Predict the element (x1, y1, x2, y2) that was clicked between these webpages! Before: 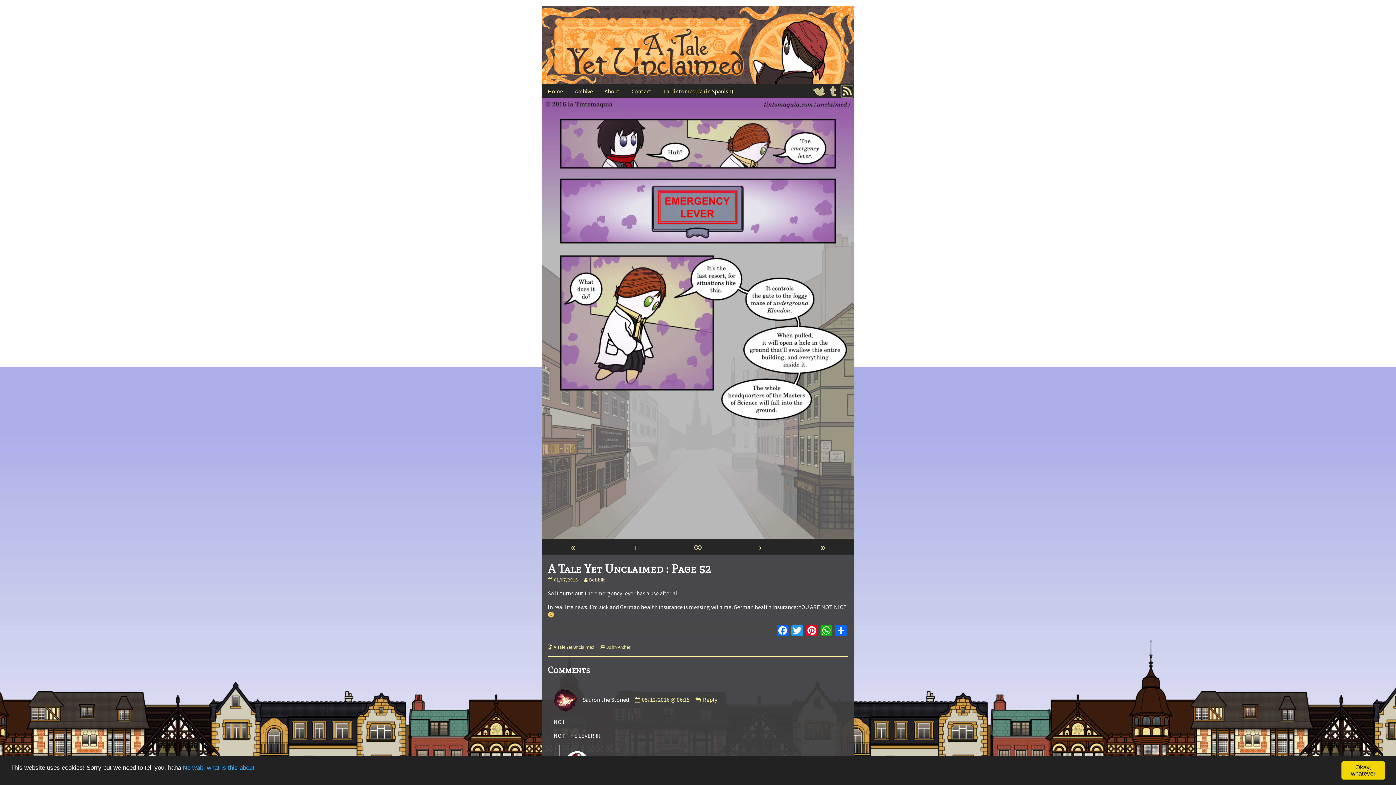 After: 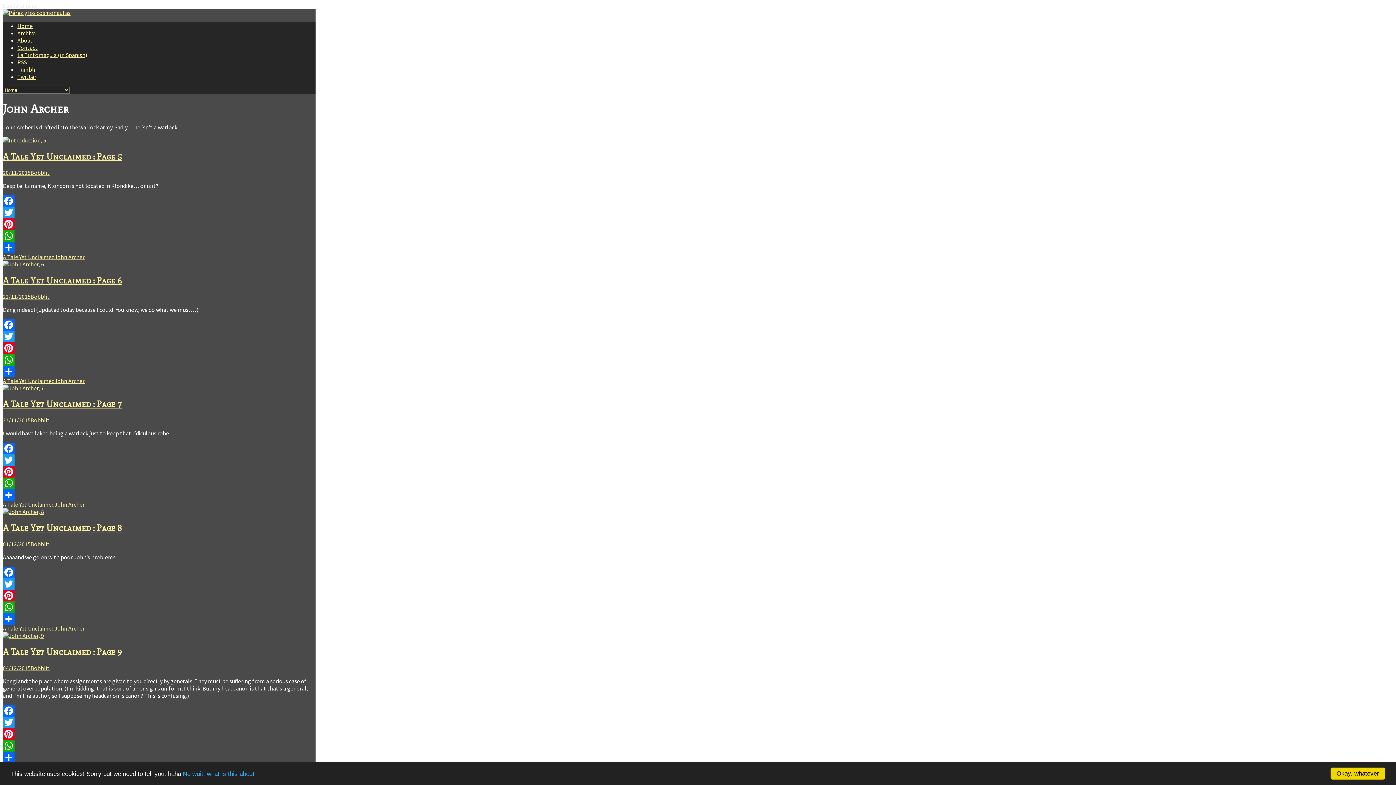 Action: bbox: (606, 644, 630, 650) label: John Archer